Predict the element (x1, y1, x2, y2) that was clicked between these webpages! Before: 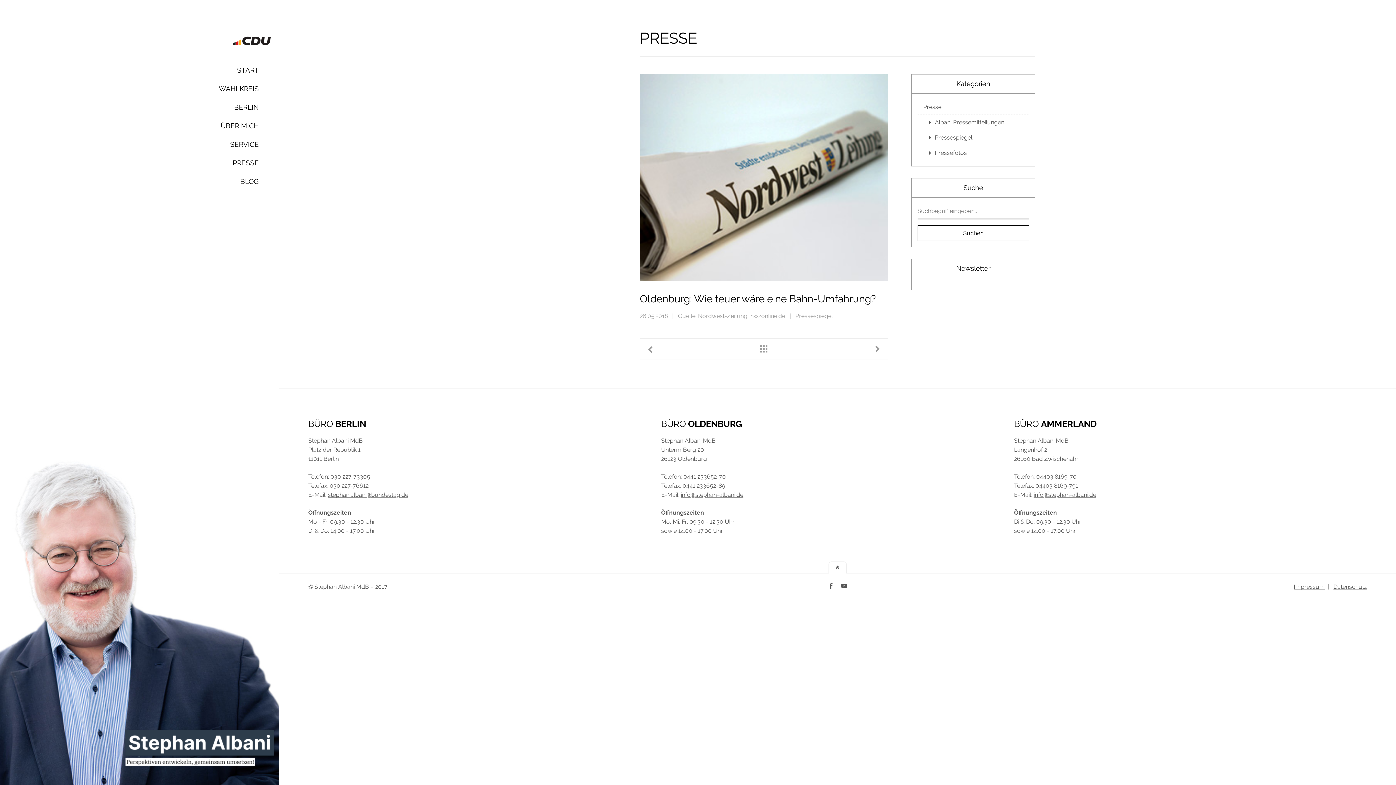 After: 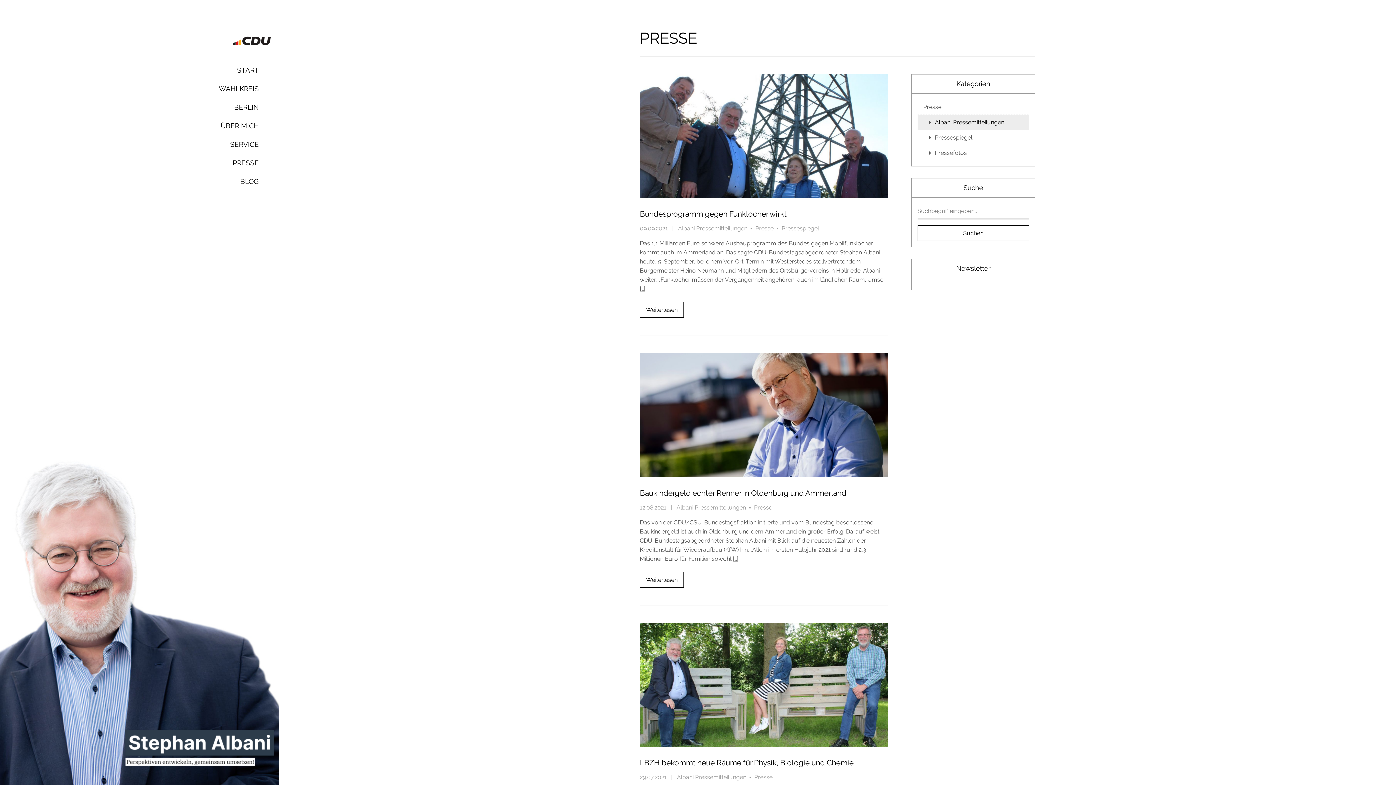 Action: label: Albani Pressemitteilungen bbox: (917, 114, 1029, 129)